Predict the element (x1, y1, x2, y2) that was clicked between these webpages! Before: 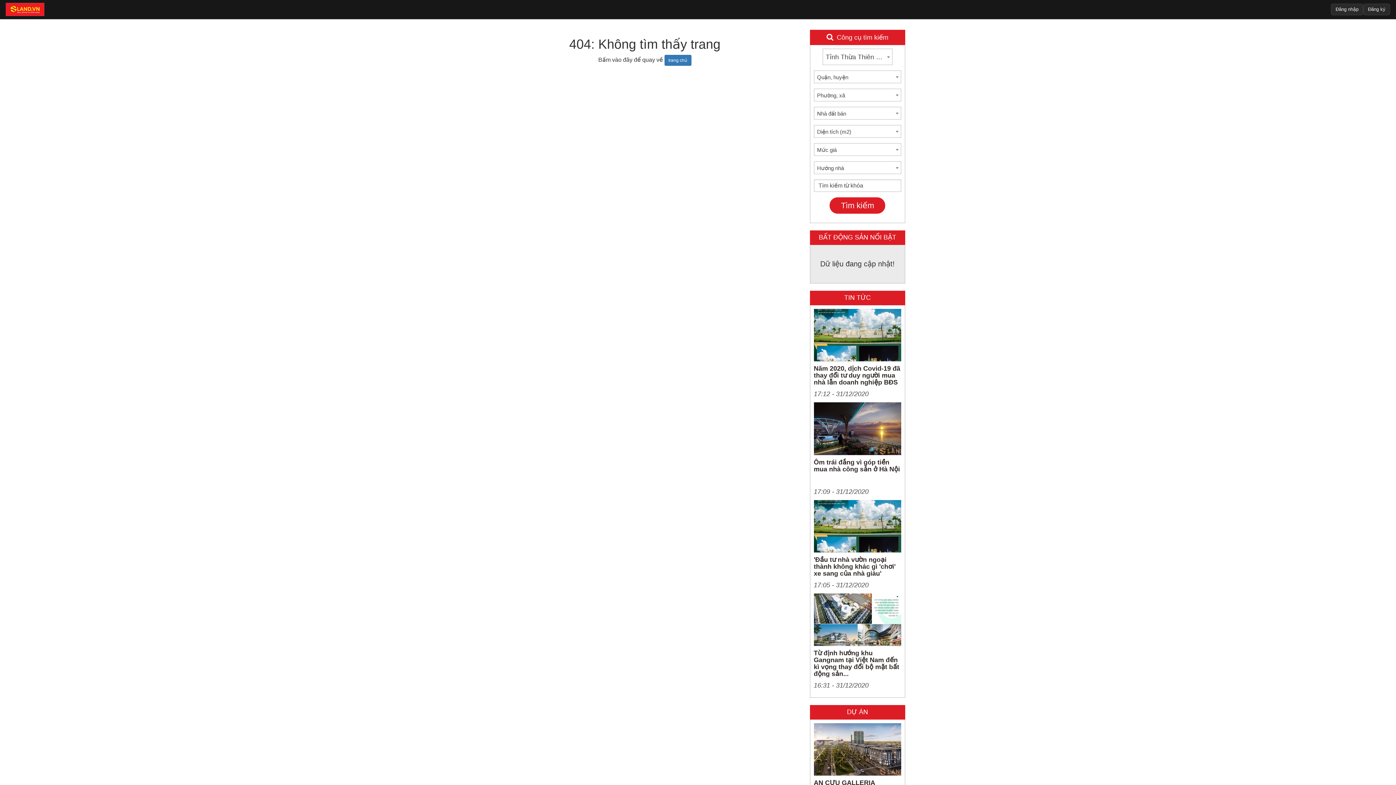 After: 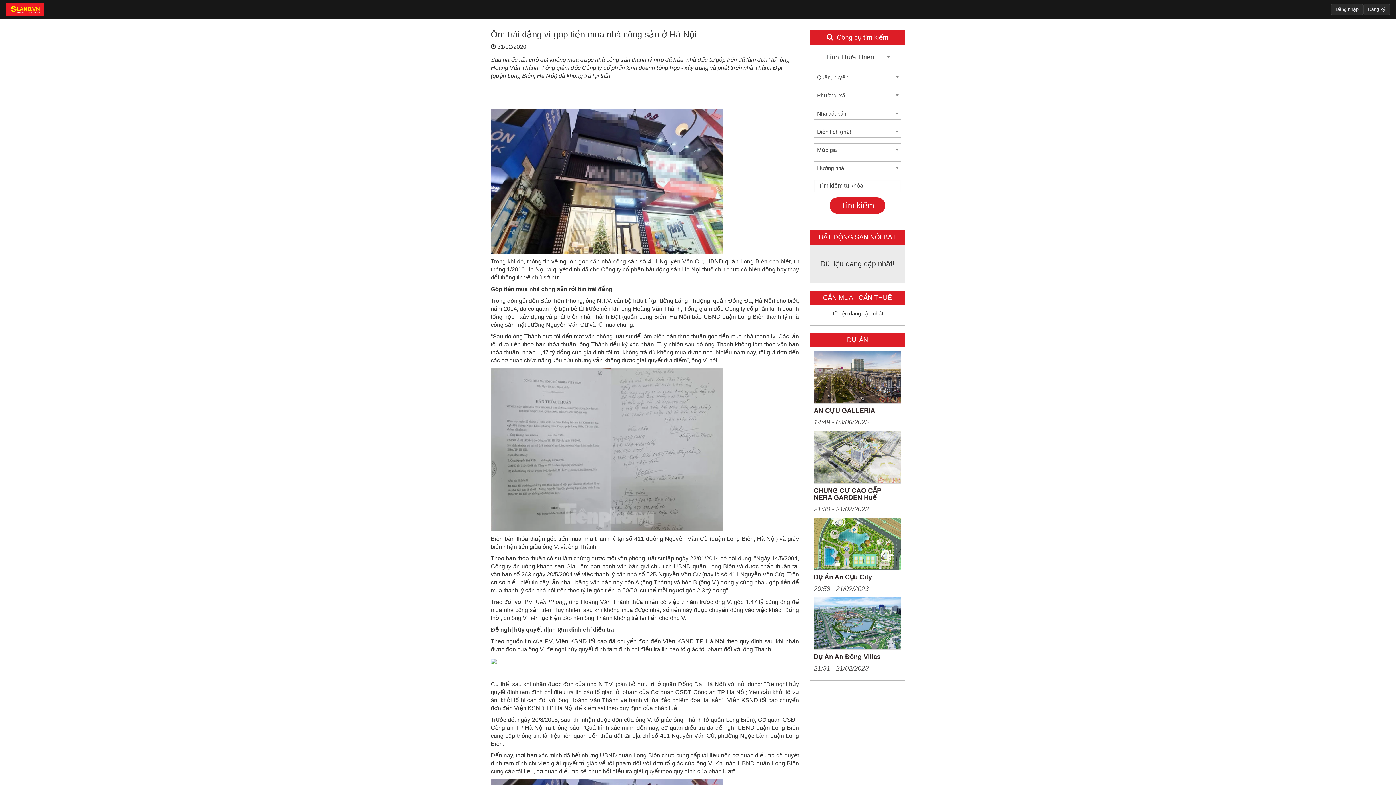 Action: bbox: (814, 402, 901, 455)